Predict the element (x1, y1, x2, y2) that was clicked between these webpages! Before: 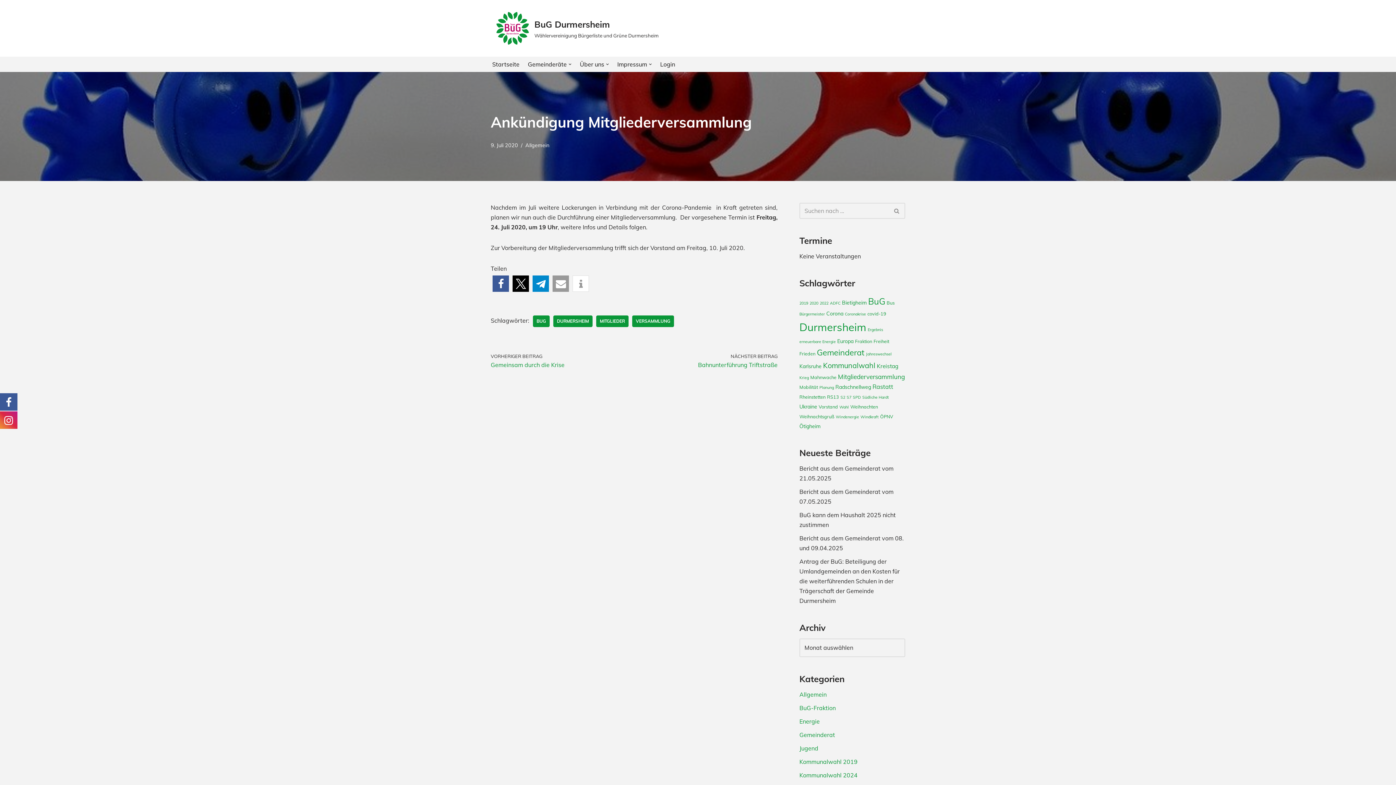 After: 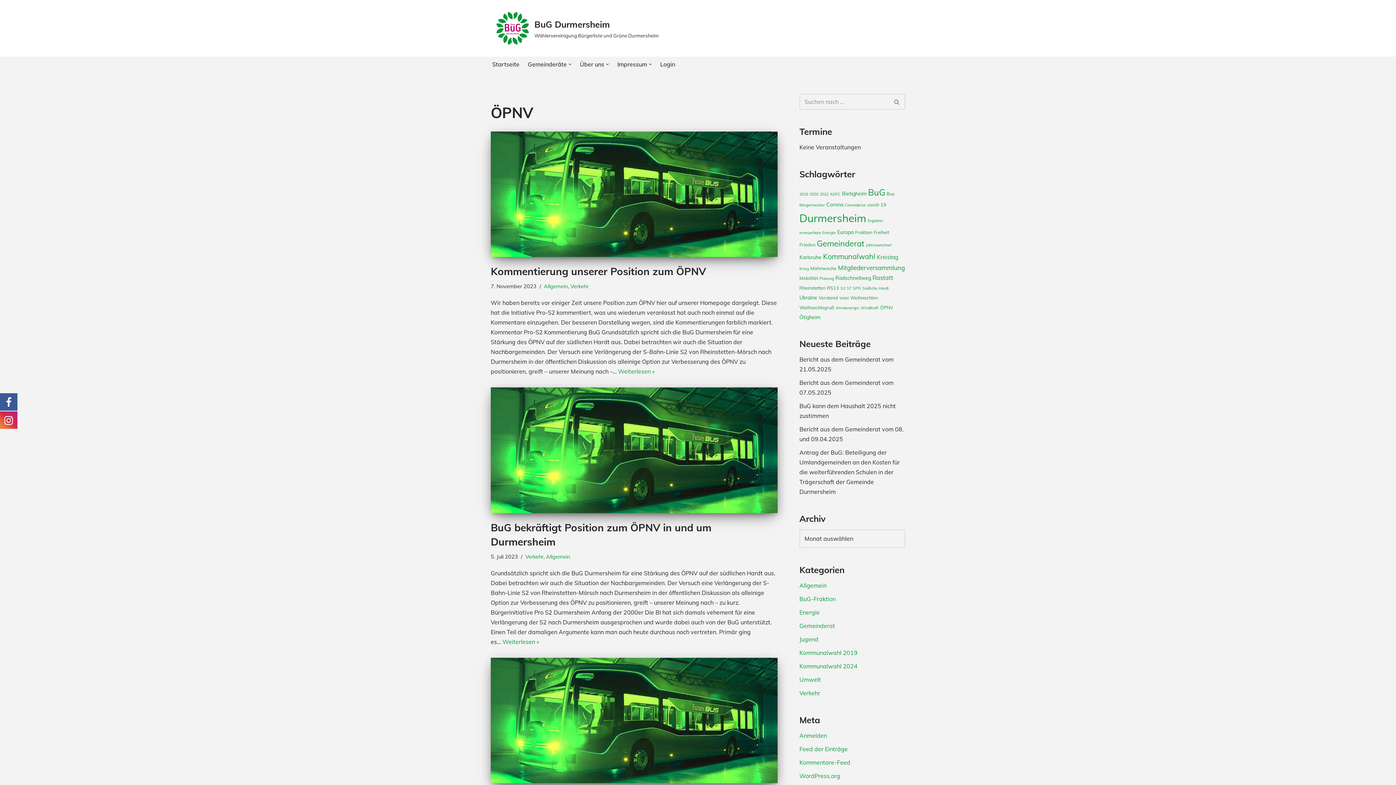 Action: label: ÖPNV (3 Einträge) bbox: (880, 413, 893, 419)